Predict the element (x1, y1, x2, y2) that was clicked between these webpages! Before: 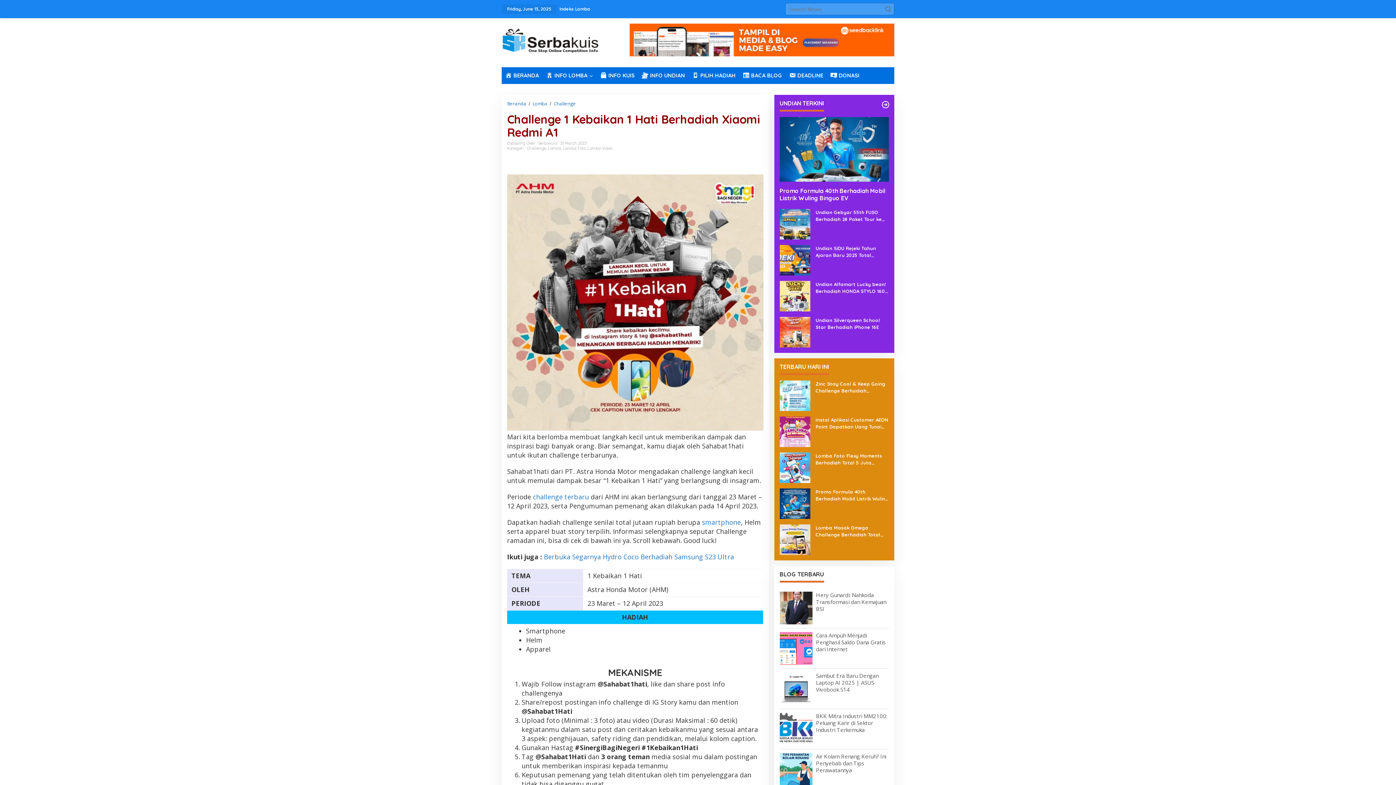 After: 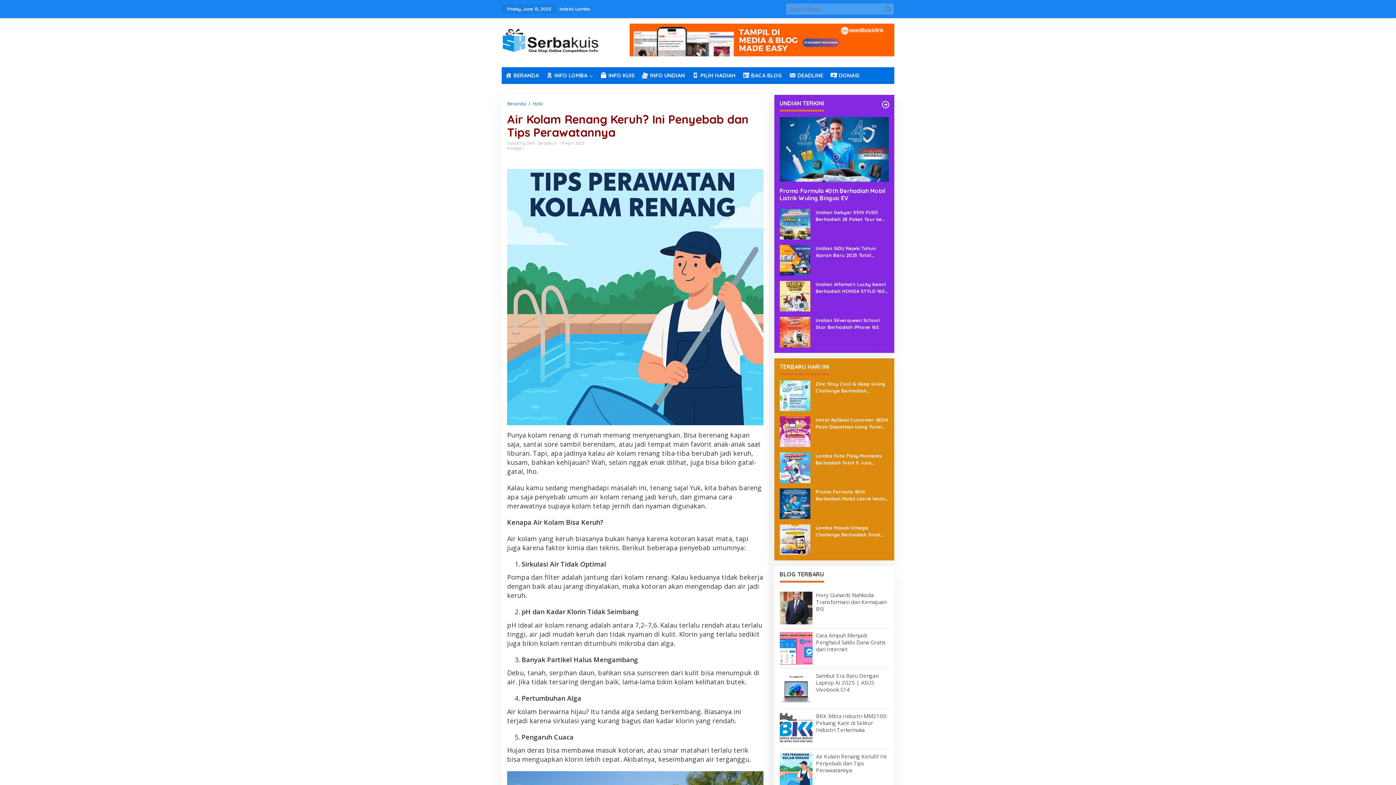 Action: bbox: (779, 753, 812, 786)